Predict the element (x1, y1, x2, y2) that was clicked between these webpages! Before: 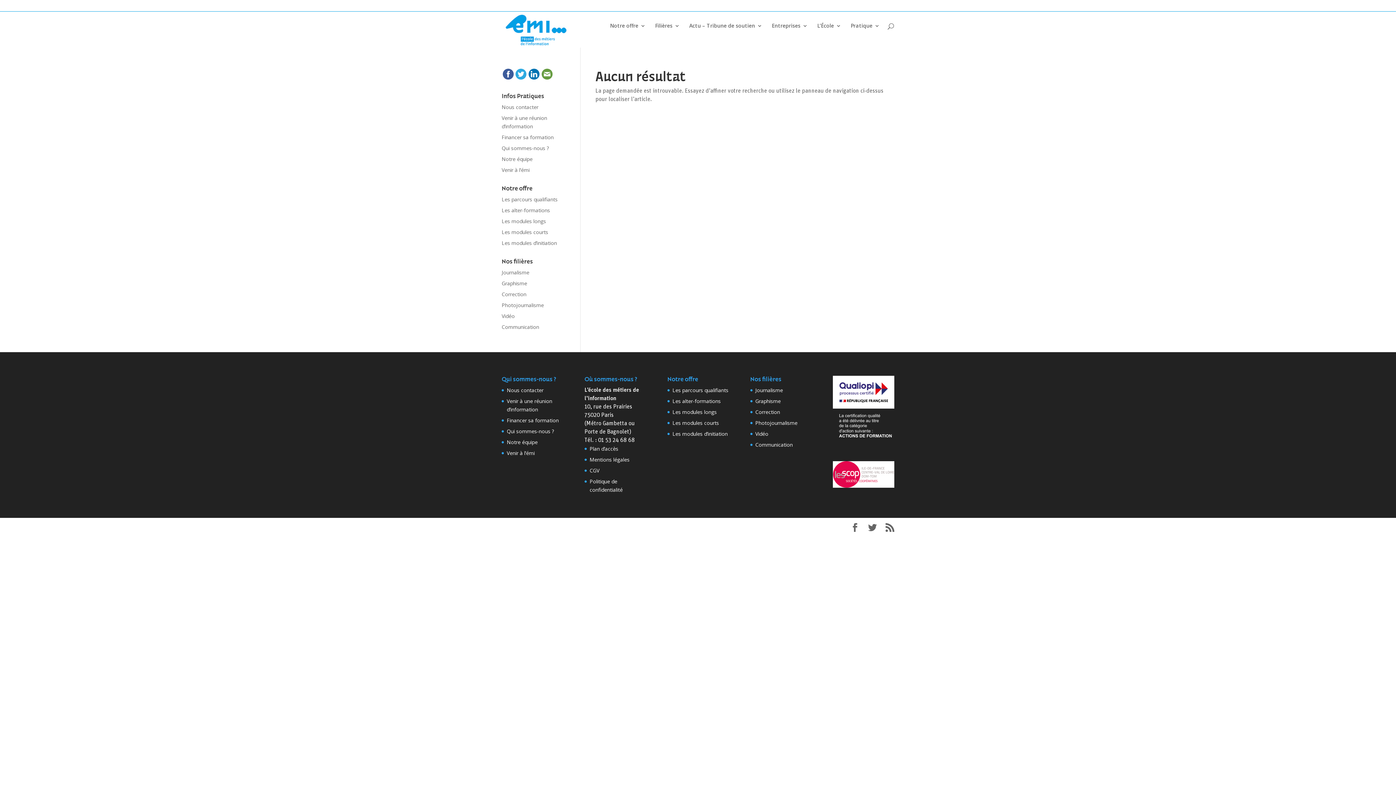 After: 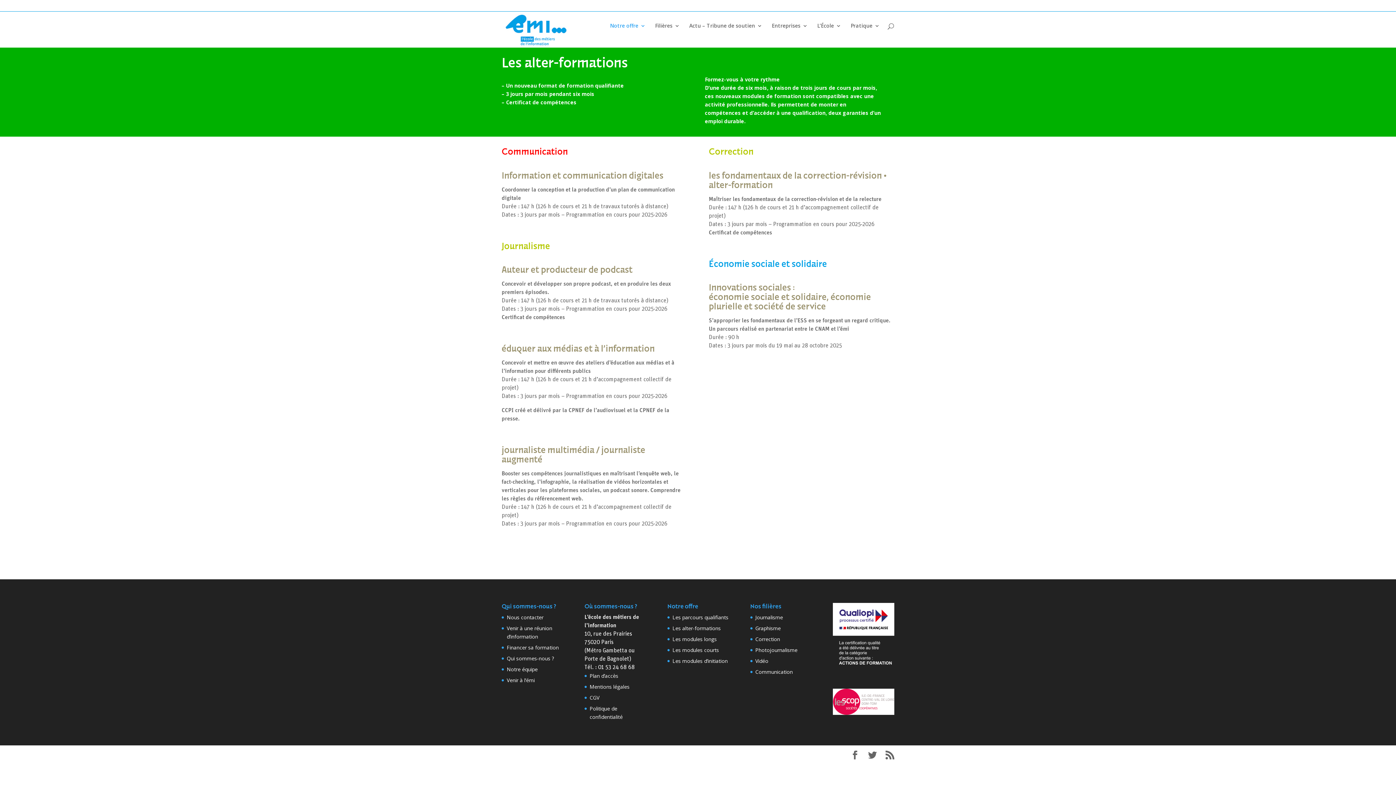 Action: bbox: (672, 397, 720, 404) label: Les alter-formations